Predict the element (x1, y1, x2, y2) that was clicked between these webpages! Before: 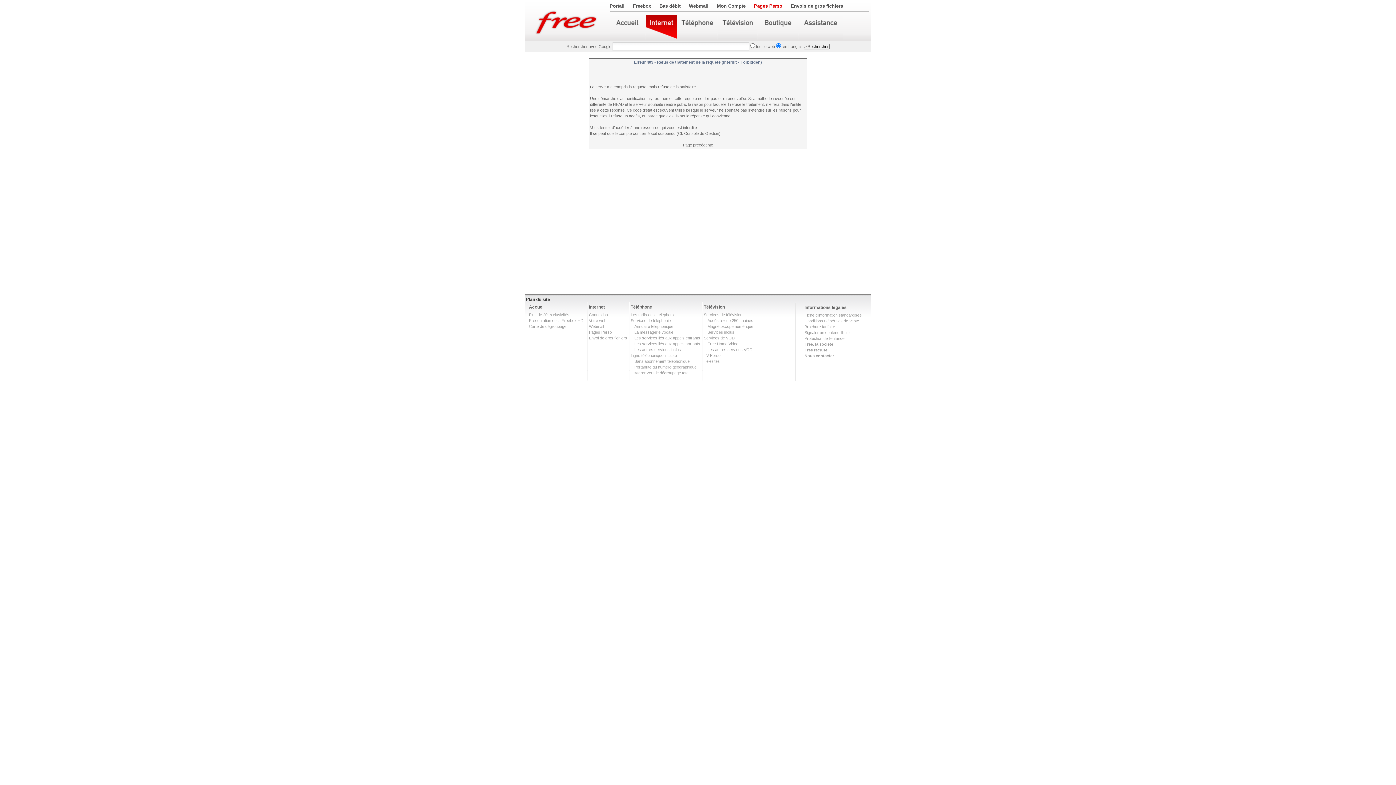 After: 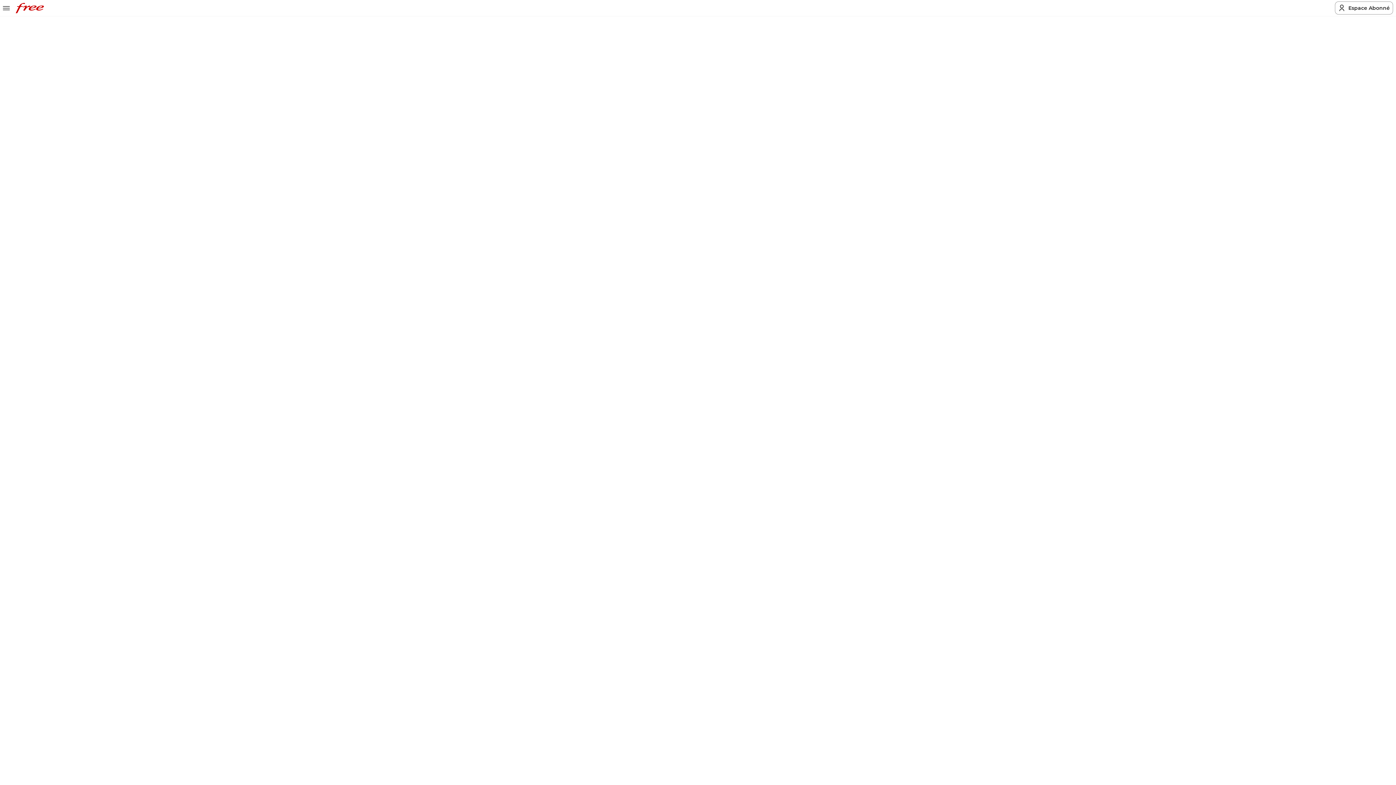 Action: label: Les autres services VOD bbox: (707, 347, 752, 352)